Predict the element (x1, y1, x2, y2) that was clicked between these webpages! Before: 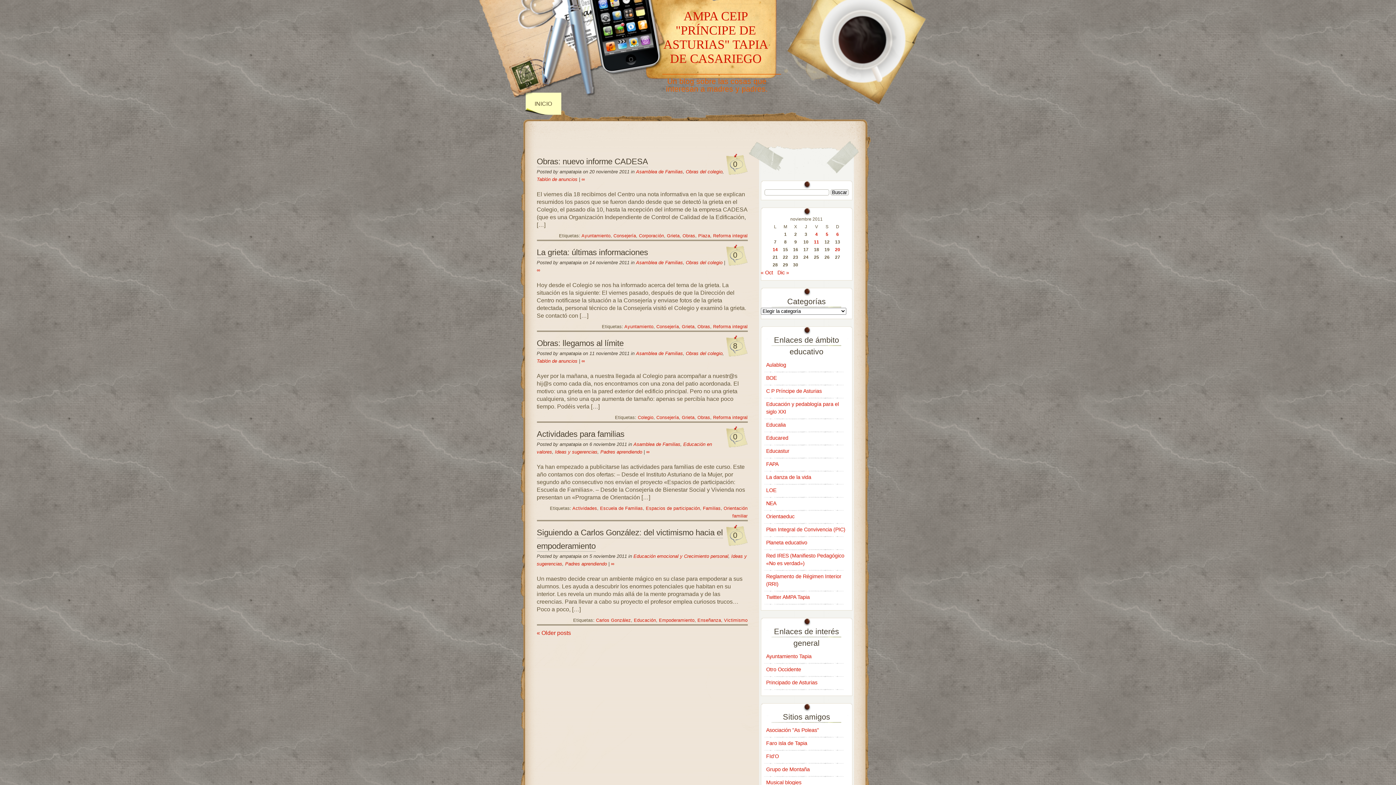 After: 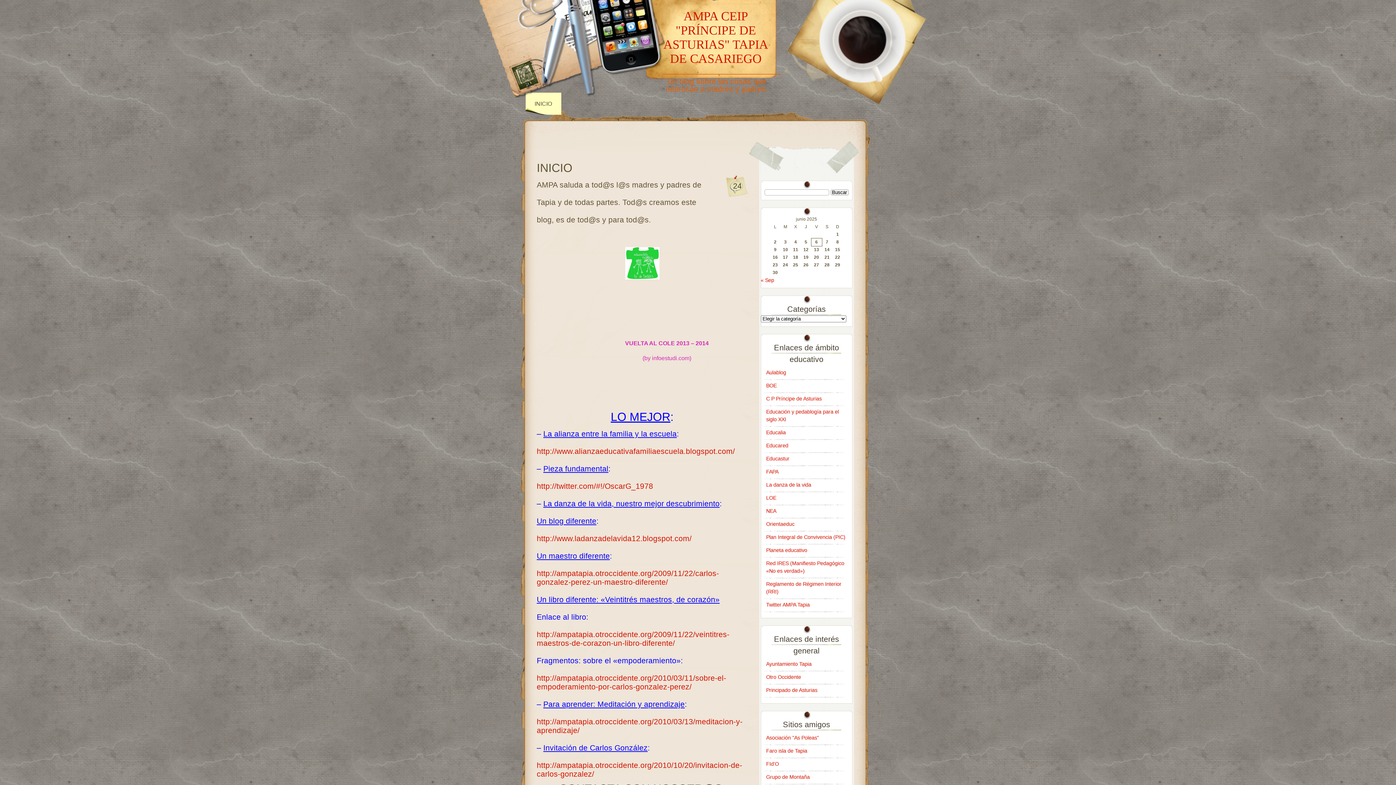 Action: label: INICIO bbox: (525, 92, 561, 114)